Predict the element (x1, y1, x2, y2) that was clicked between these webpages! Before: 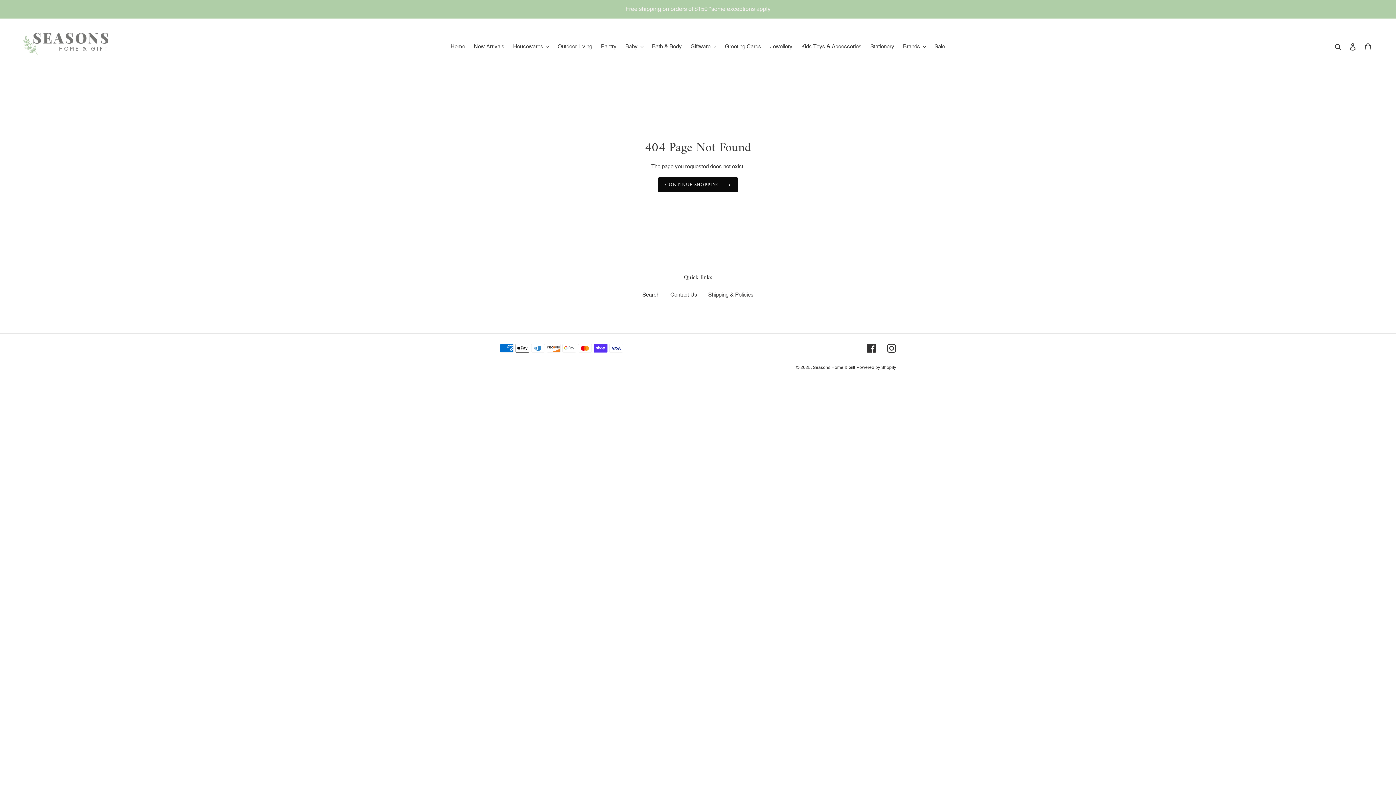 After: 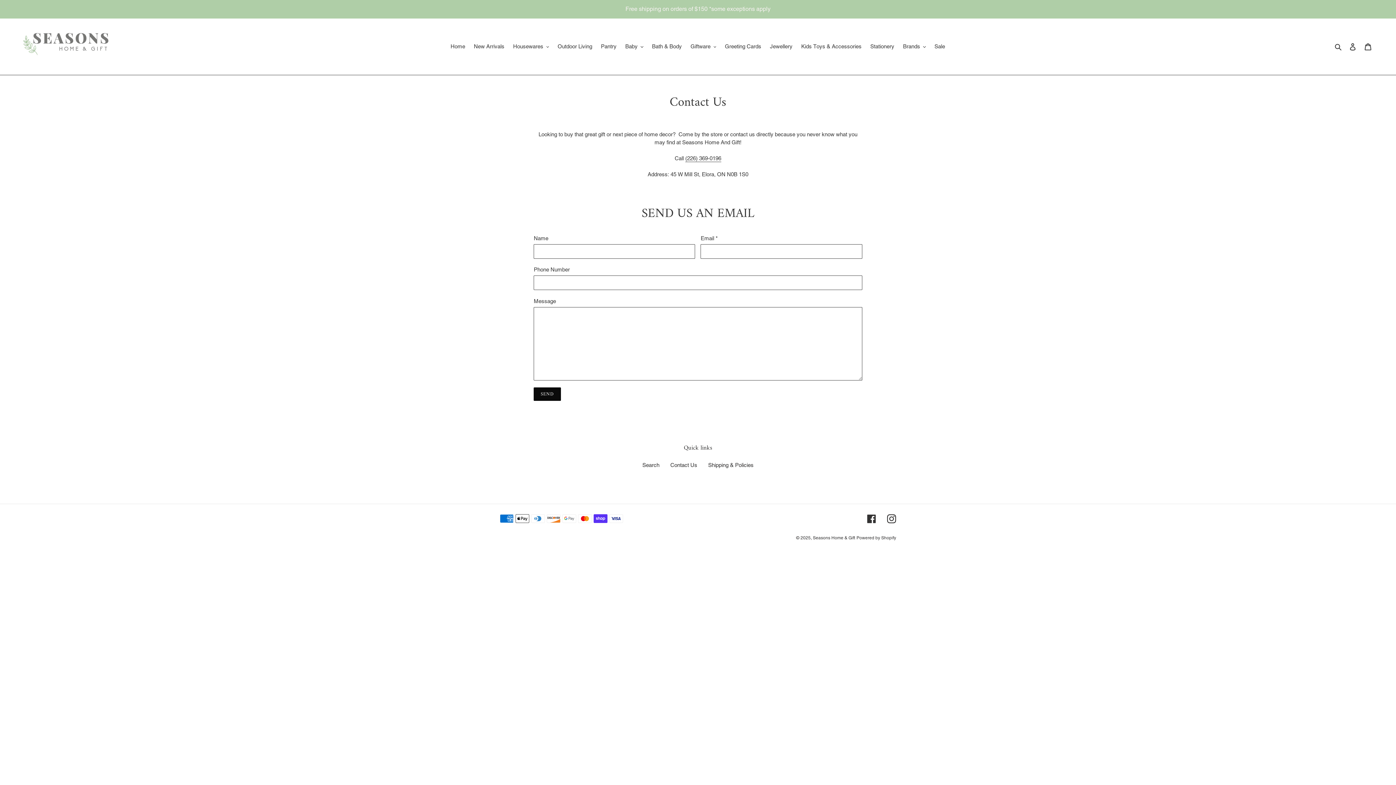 Action: bbox: (670, 291, 697, 297) label: Contact Us